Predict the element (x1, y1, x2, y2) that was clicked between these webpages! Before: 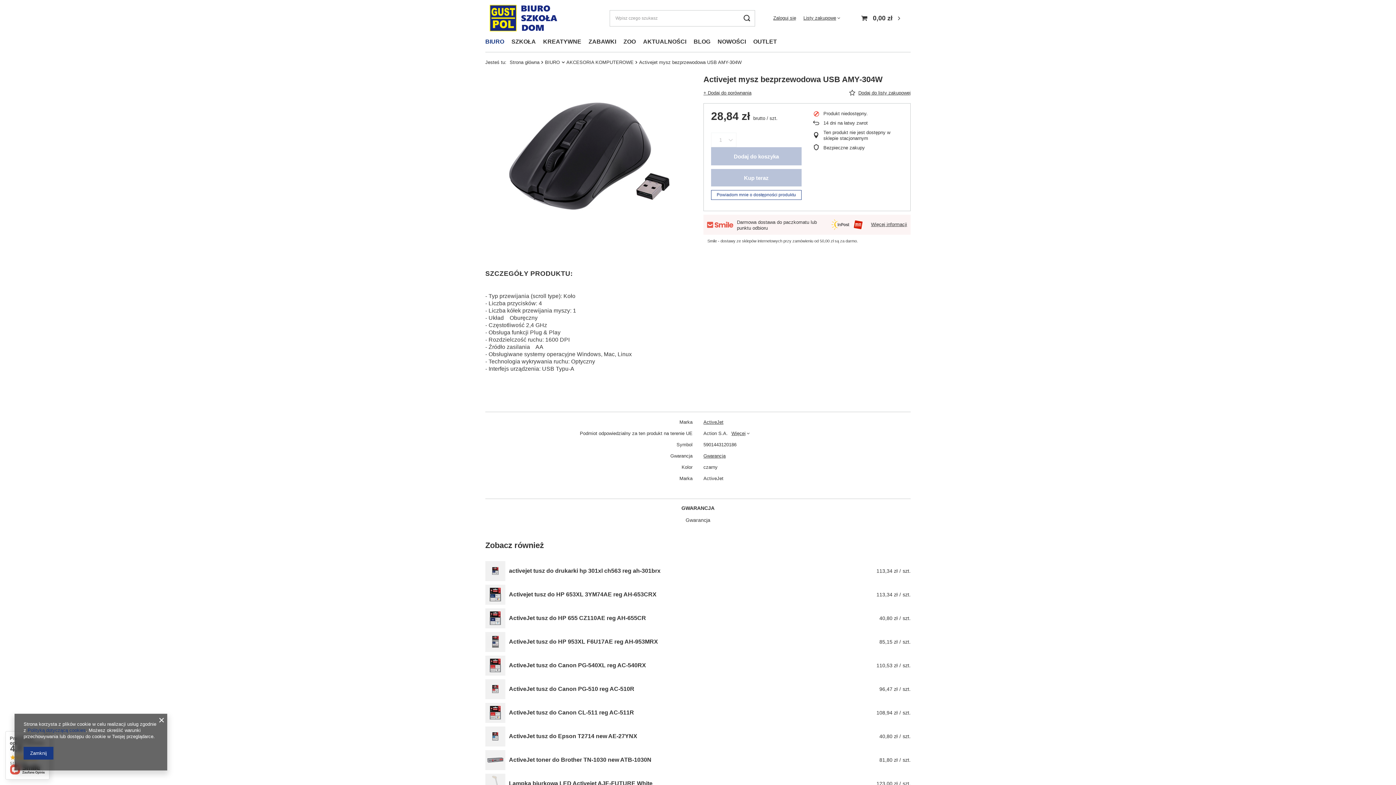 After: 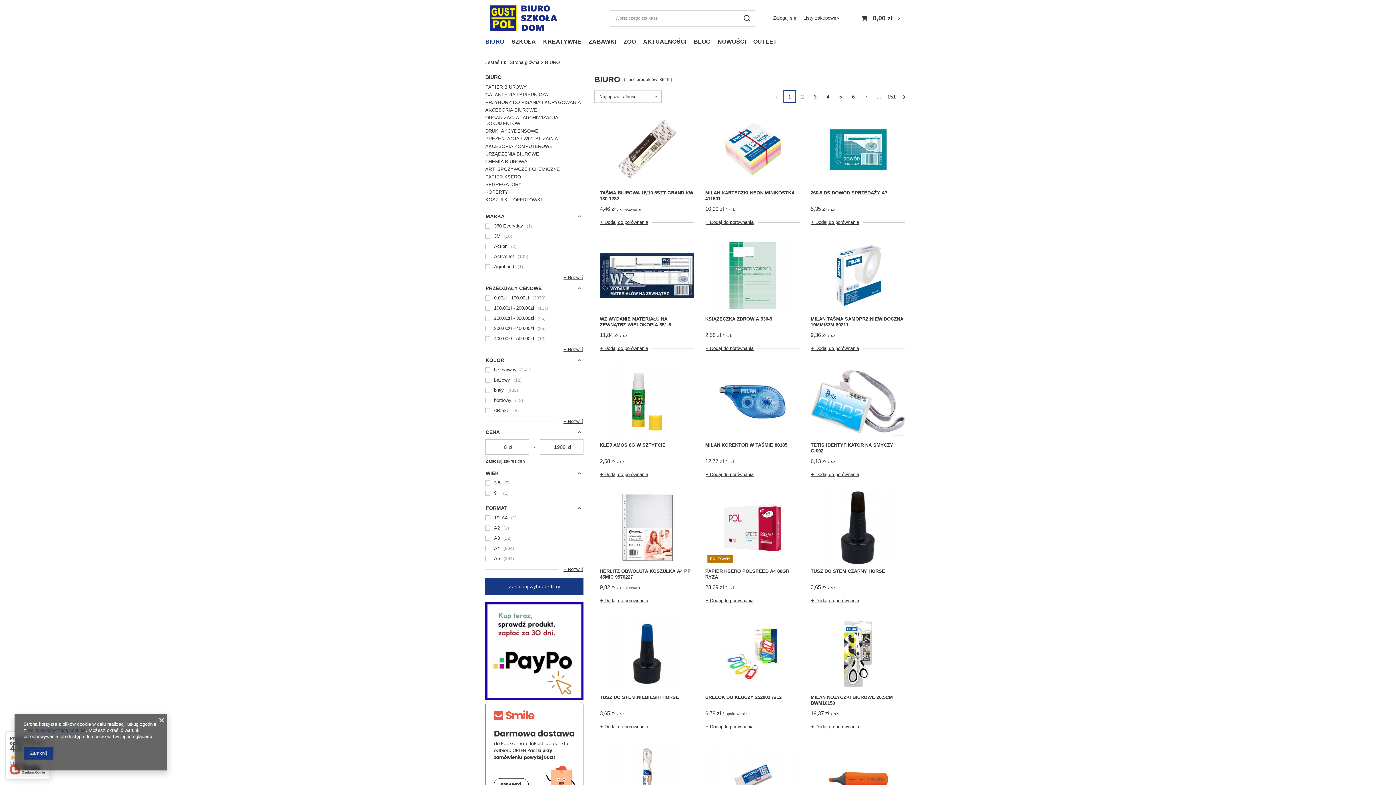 Action: bbox: (545, 59, 560, 65) label: BIURO